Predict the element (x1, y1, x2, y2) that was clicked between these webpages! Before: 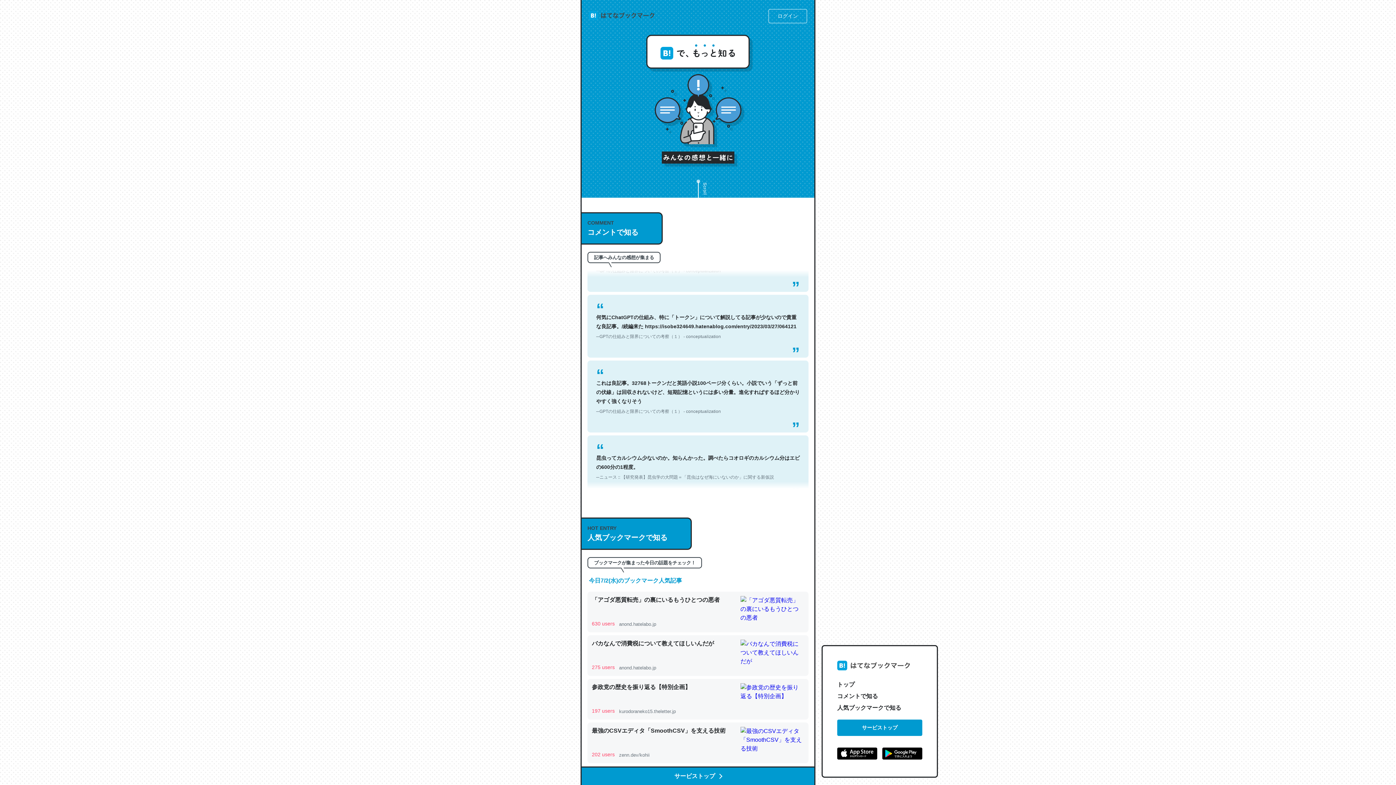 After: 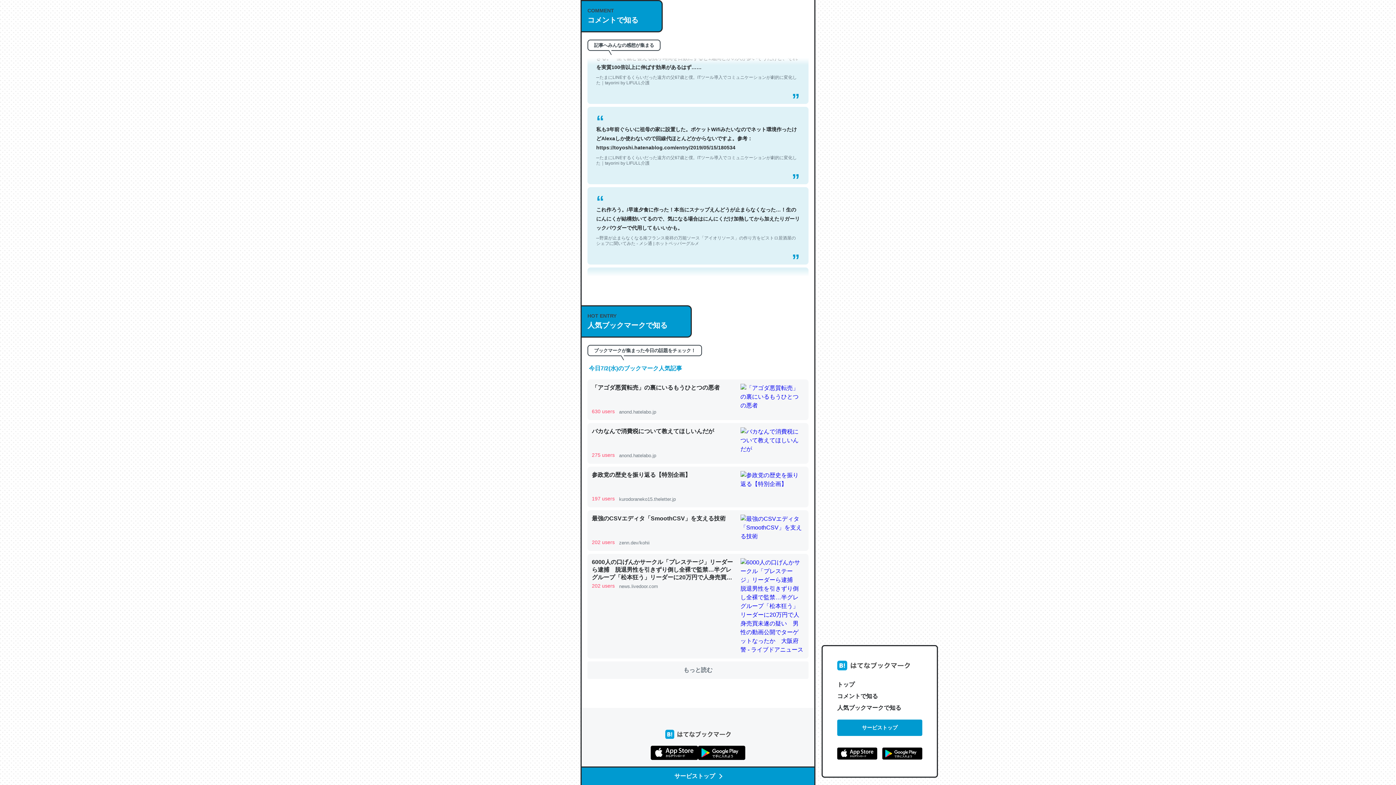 Action: bbox: (837, 690, 922, 702) label: コメントで知る